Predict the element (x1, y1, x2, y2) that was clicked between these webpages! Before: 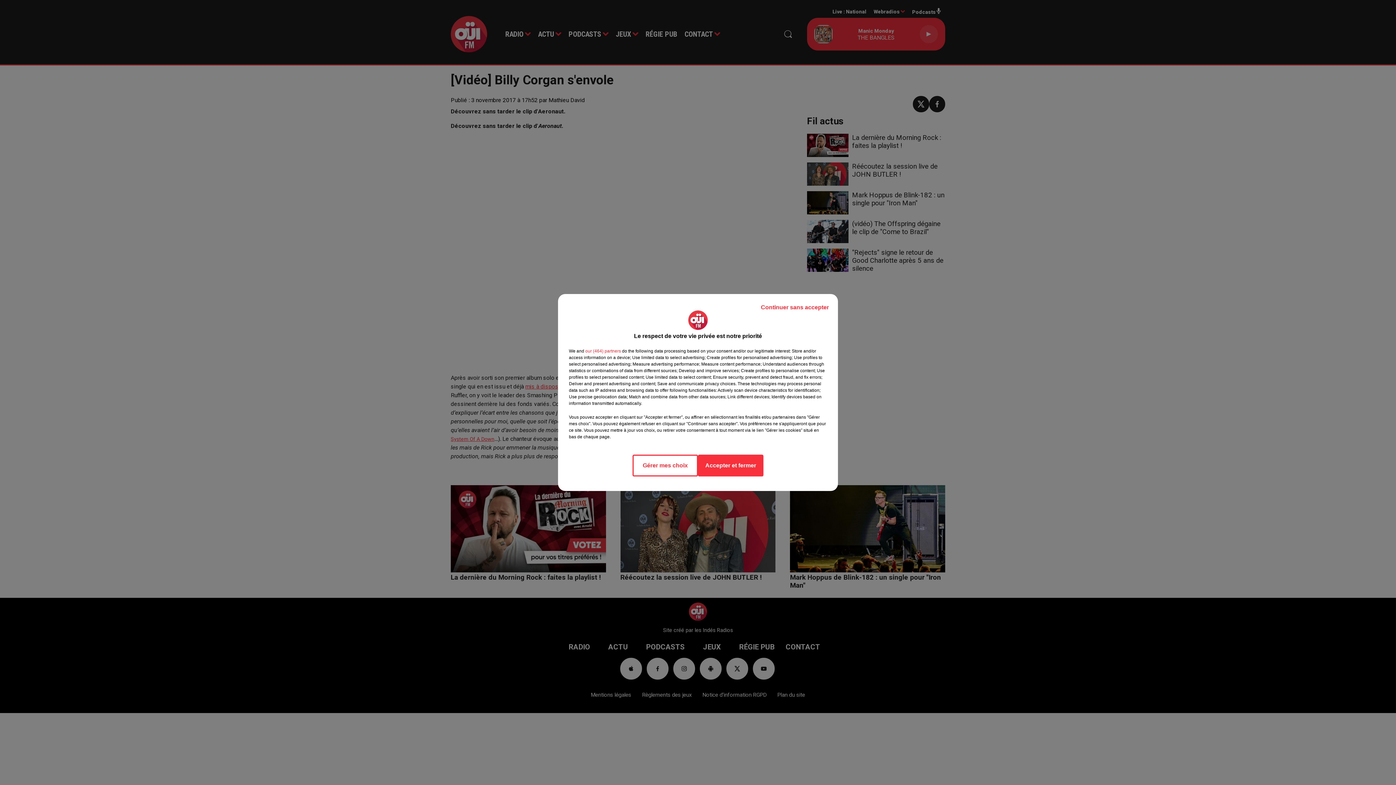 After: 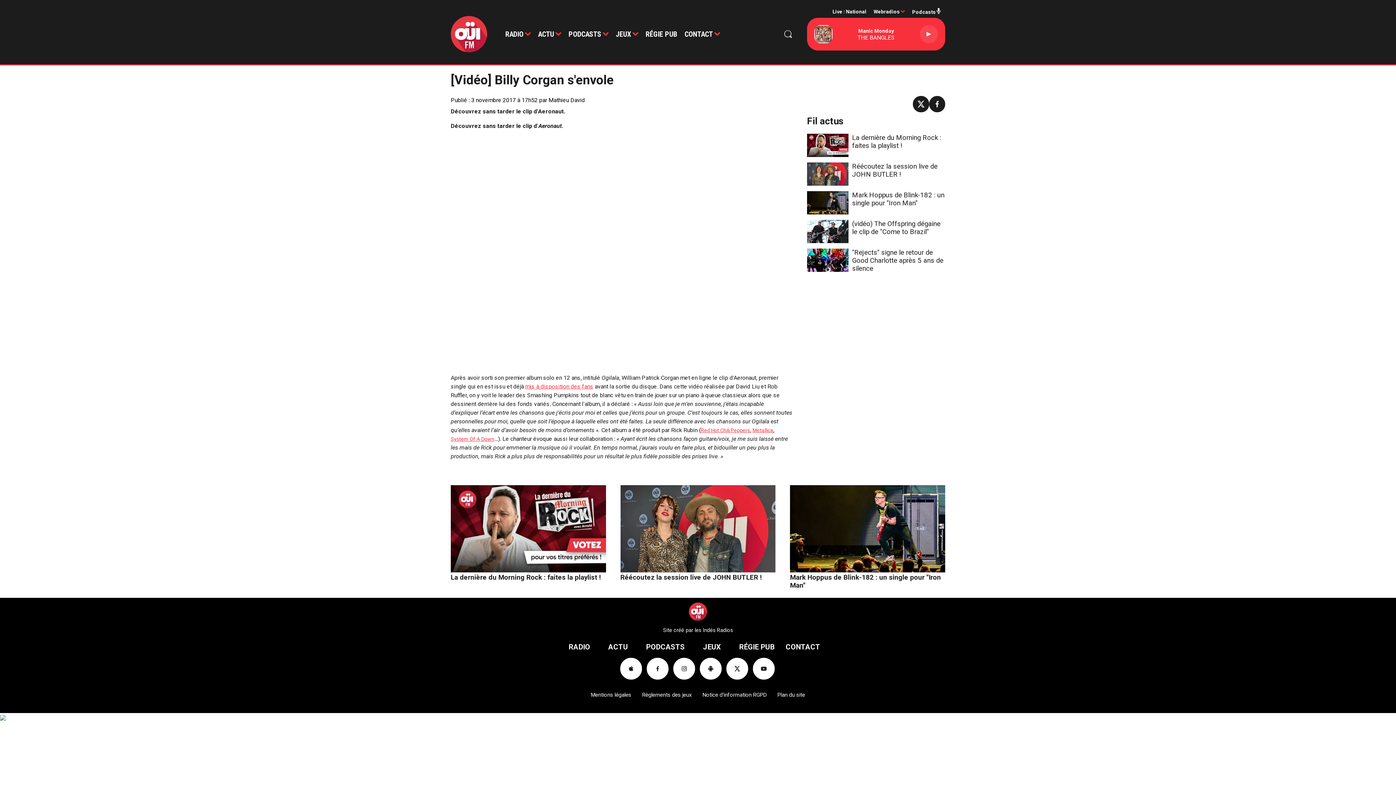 Action: bbox: (698, 454, 763, 476) label: Accepter et fermer